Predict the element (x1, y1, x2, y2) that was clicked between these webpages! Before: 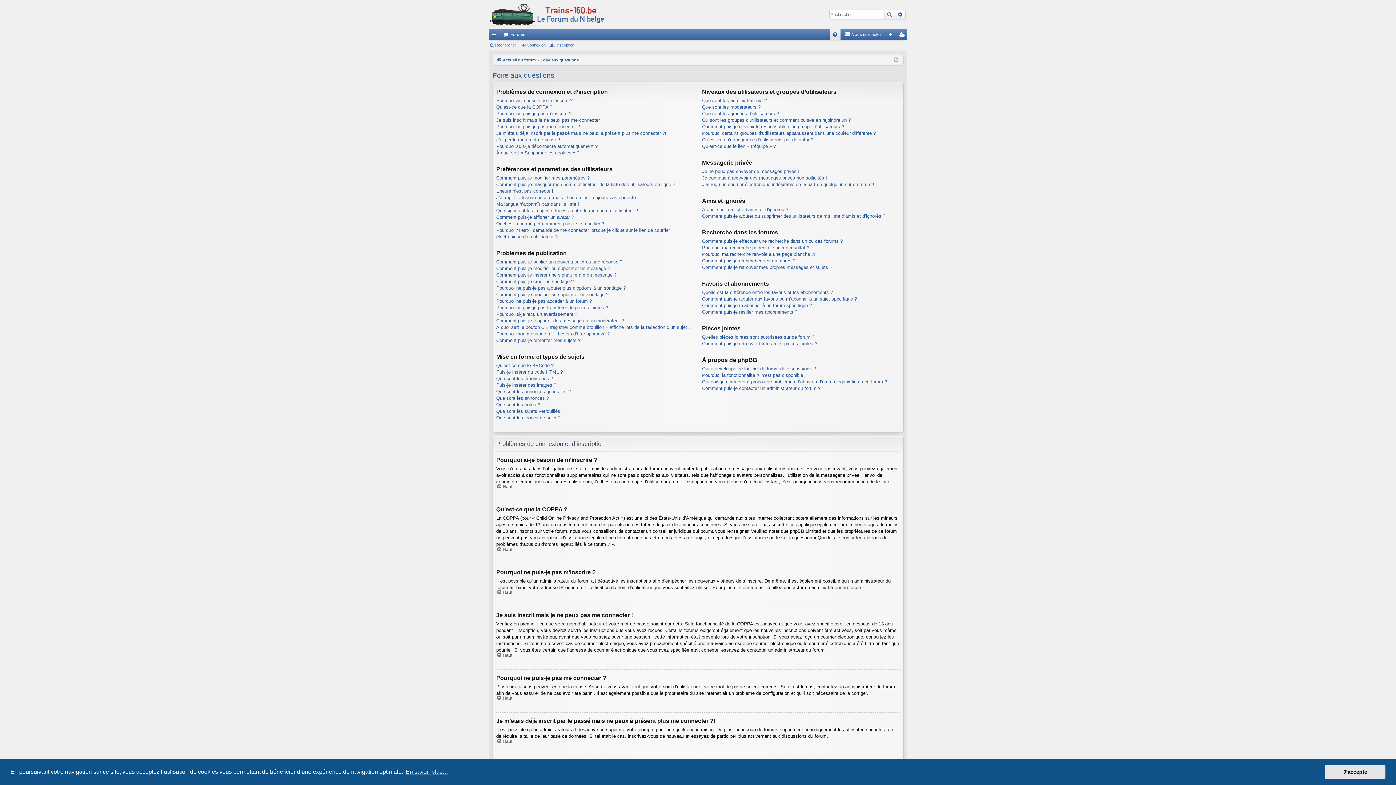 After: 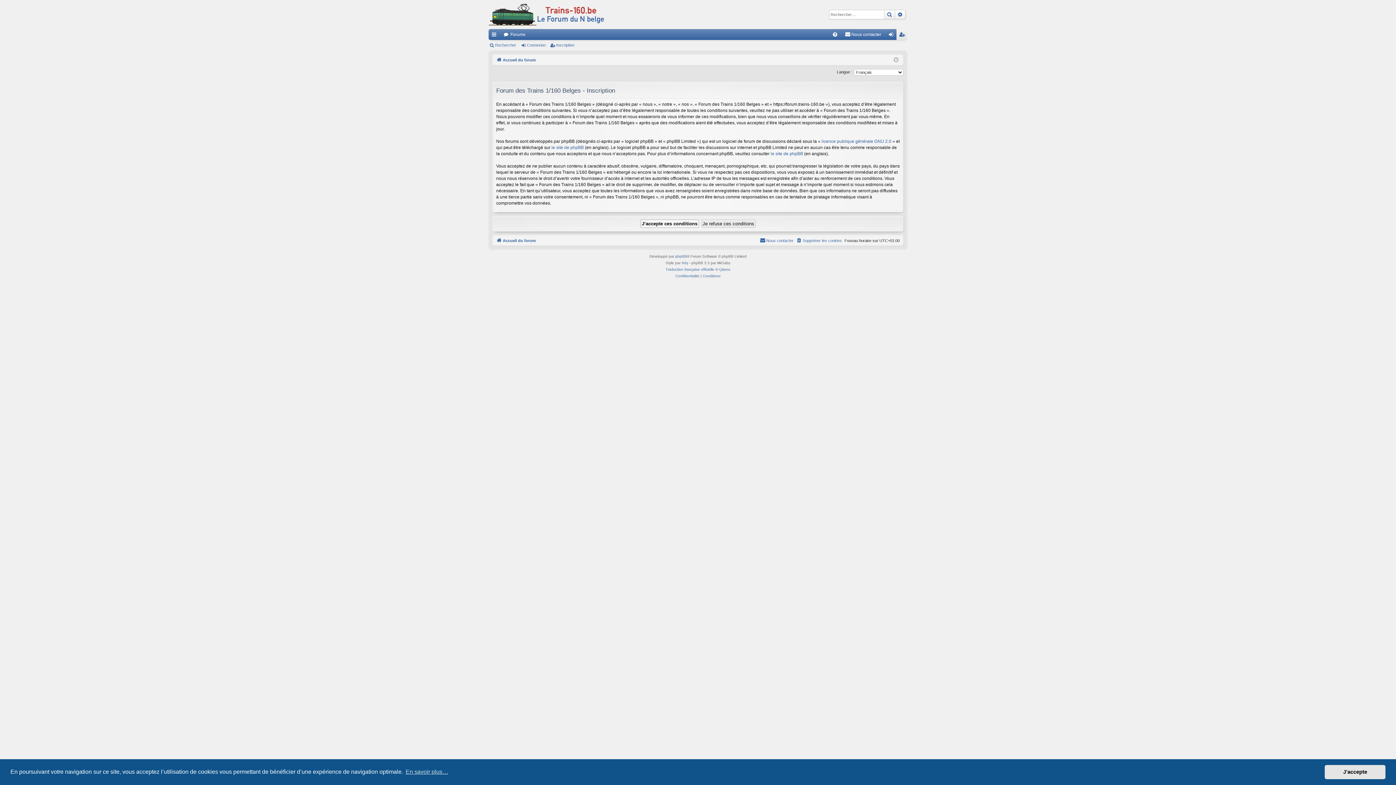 Action: label: Inscription bbox: (549, 40, 577, 50)